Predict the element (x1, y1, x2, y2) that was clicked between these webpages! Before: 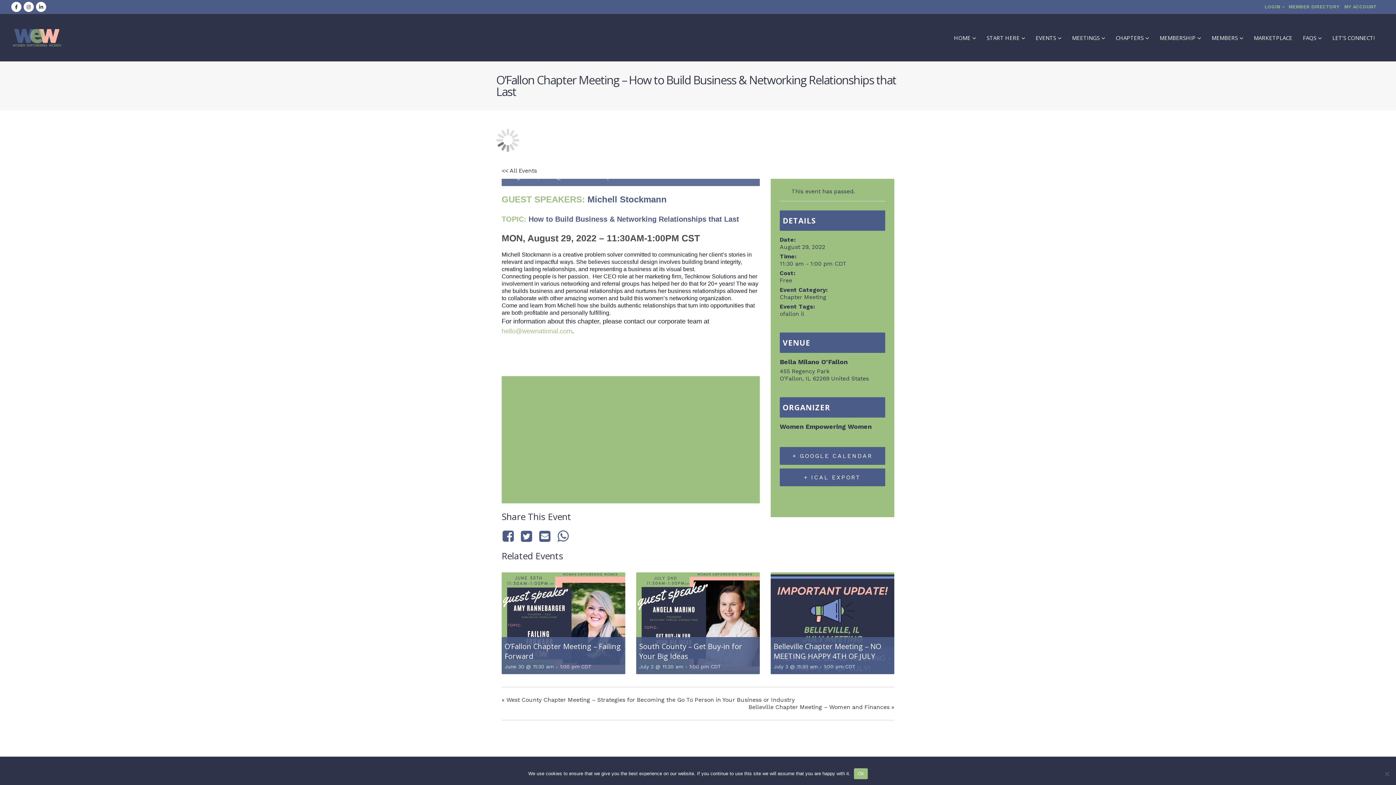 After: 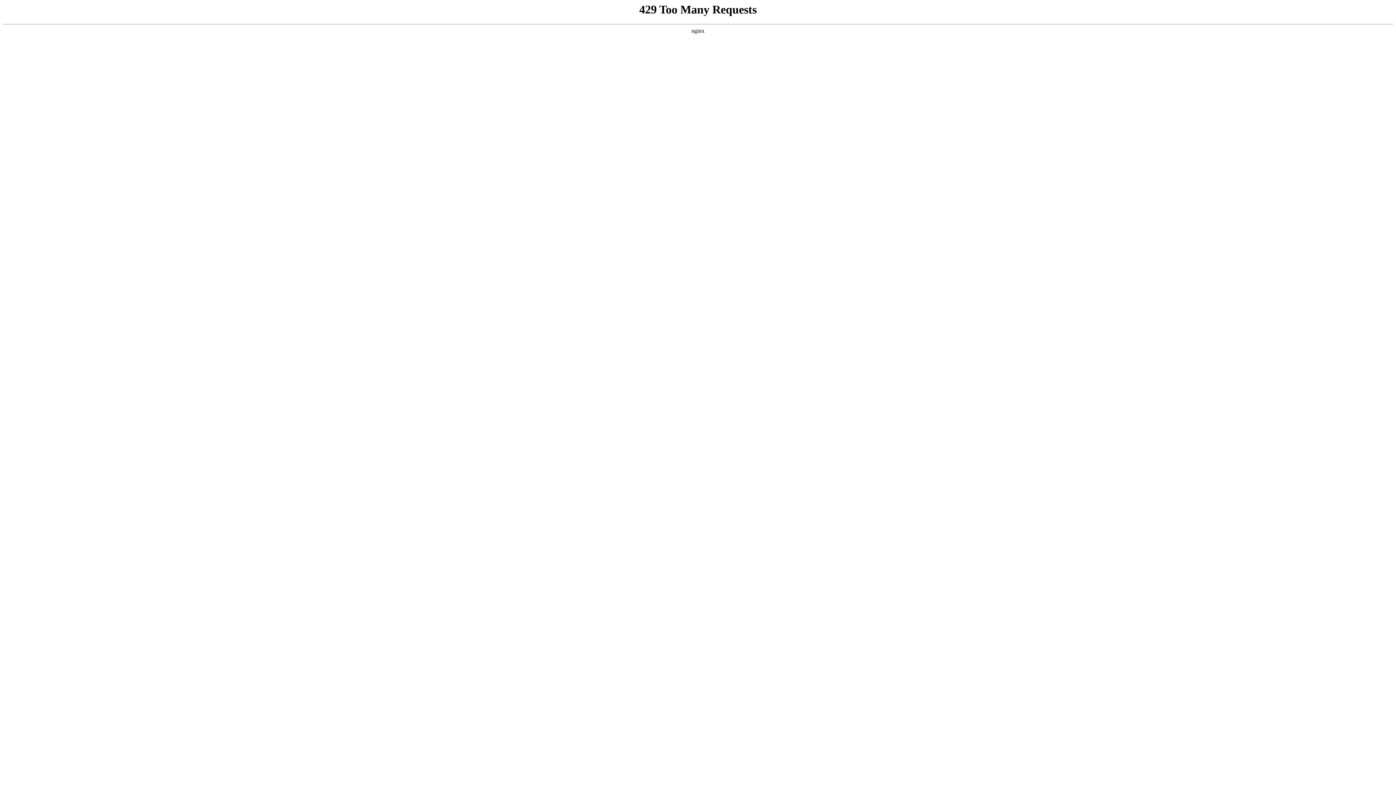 Action: bbox: (1263, 2, 1287, 11) label: LOGIN